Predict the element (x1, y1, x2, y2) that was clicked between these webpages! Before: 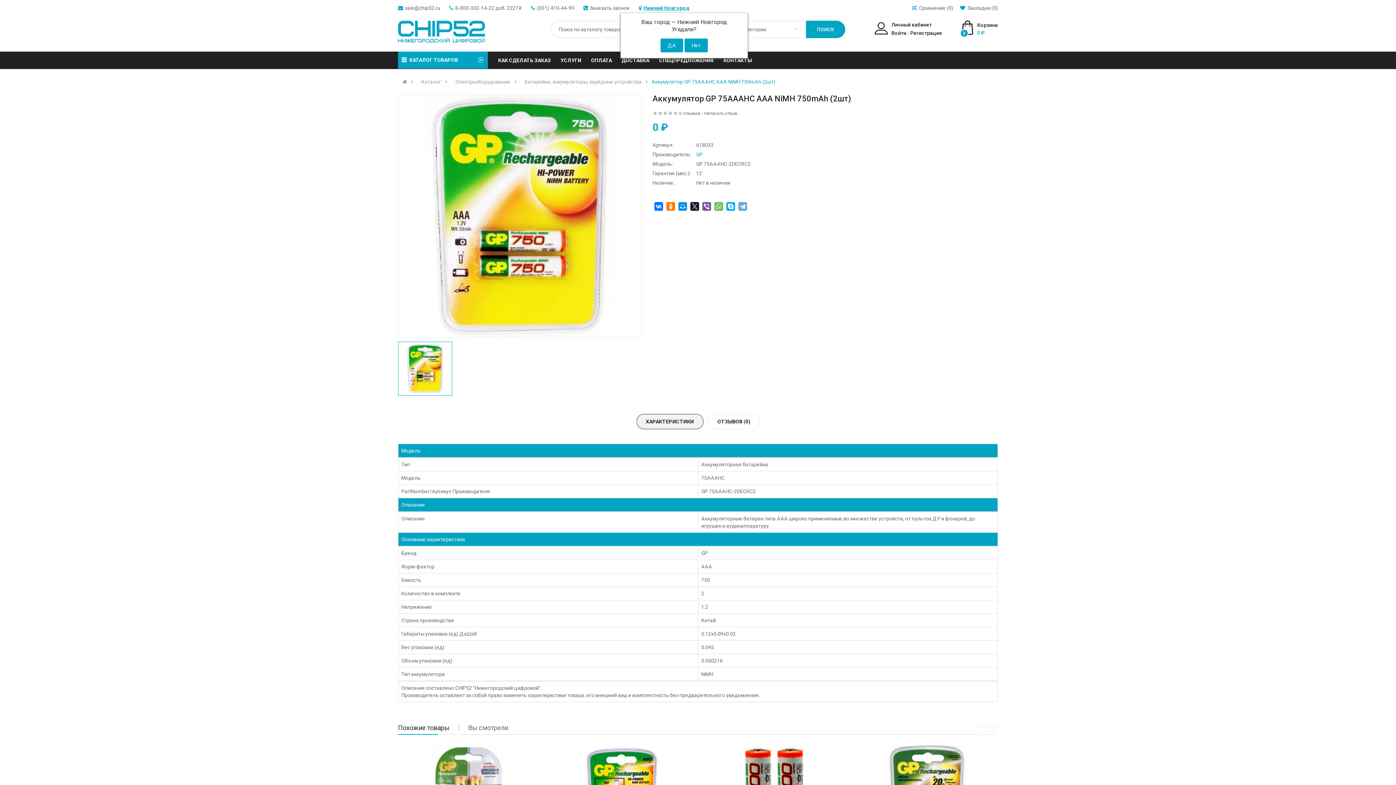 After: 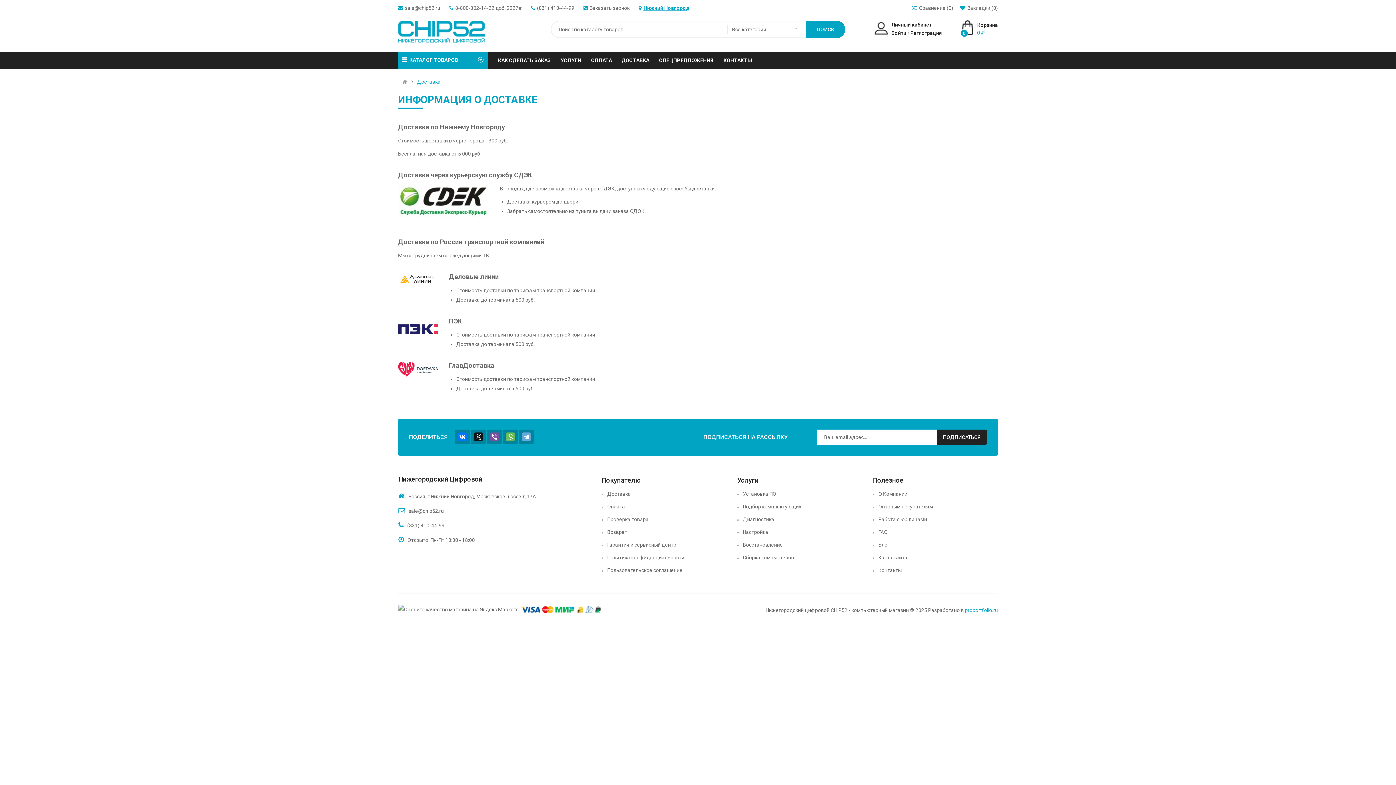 Action: label: ДОСТАВКА bbox: (621, 51, 649, 69)